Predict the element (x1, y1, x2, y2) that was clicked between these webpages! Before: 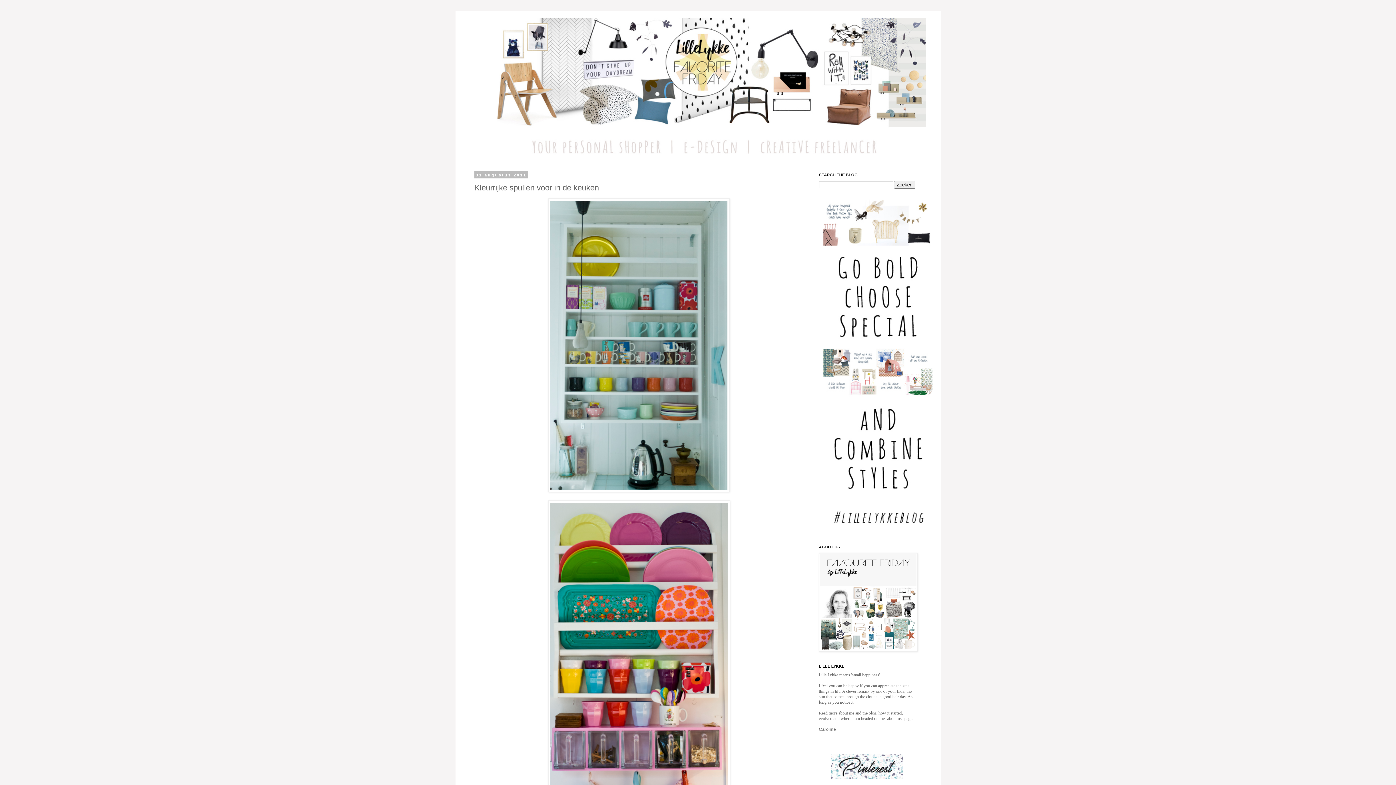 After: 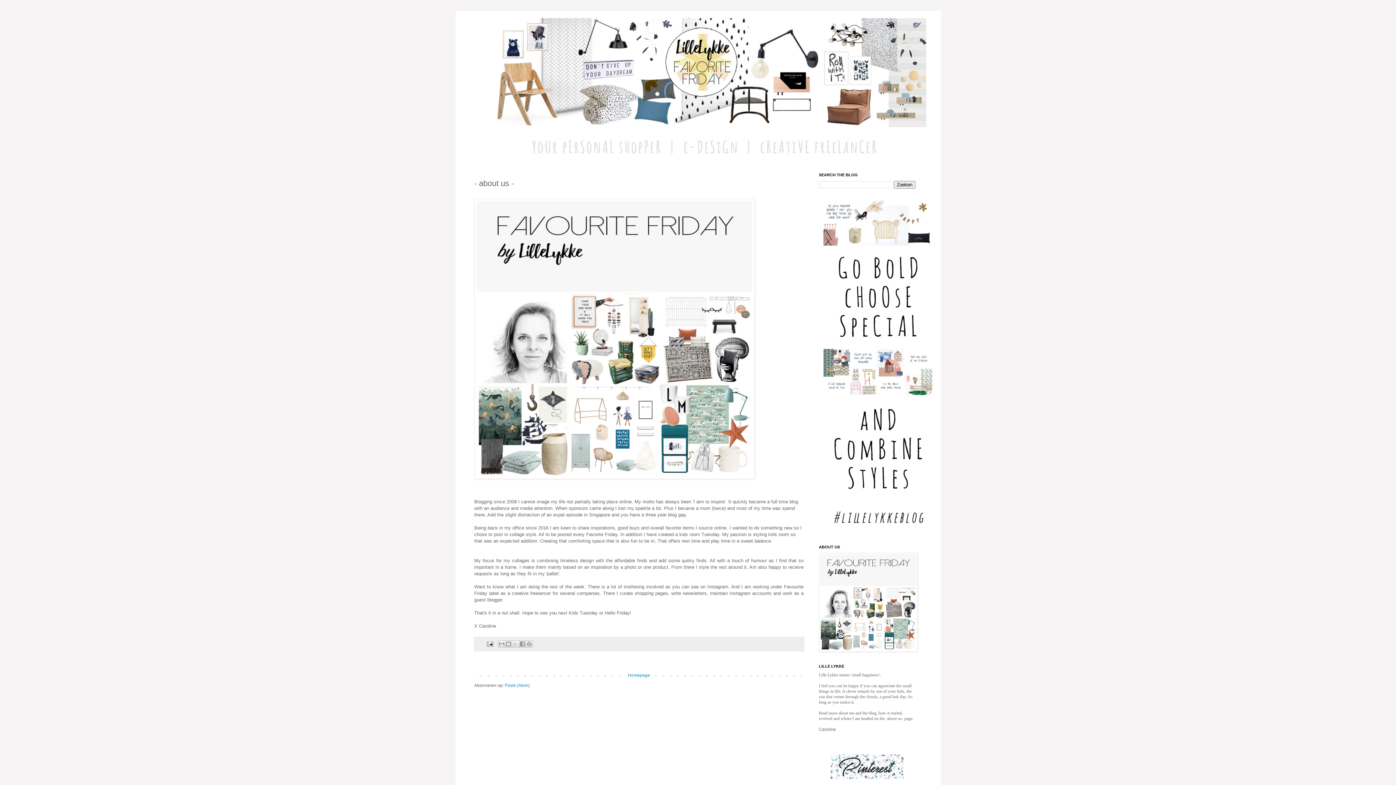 Action: bbox: (819, 648, 917, 653)